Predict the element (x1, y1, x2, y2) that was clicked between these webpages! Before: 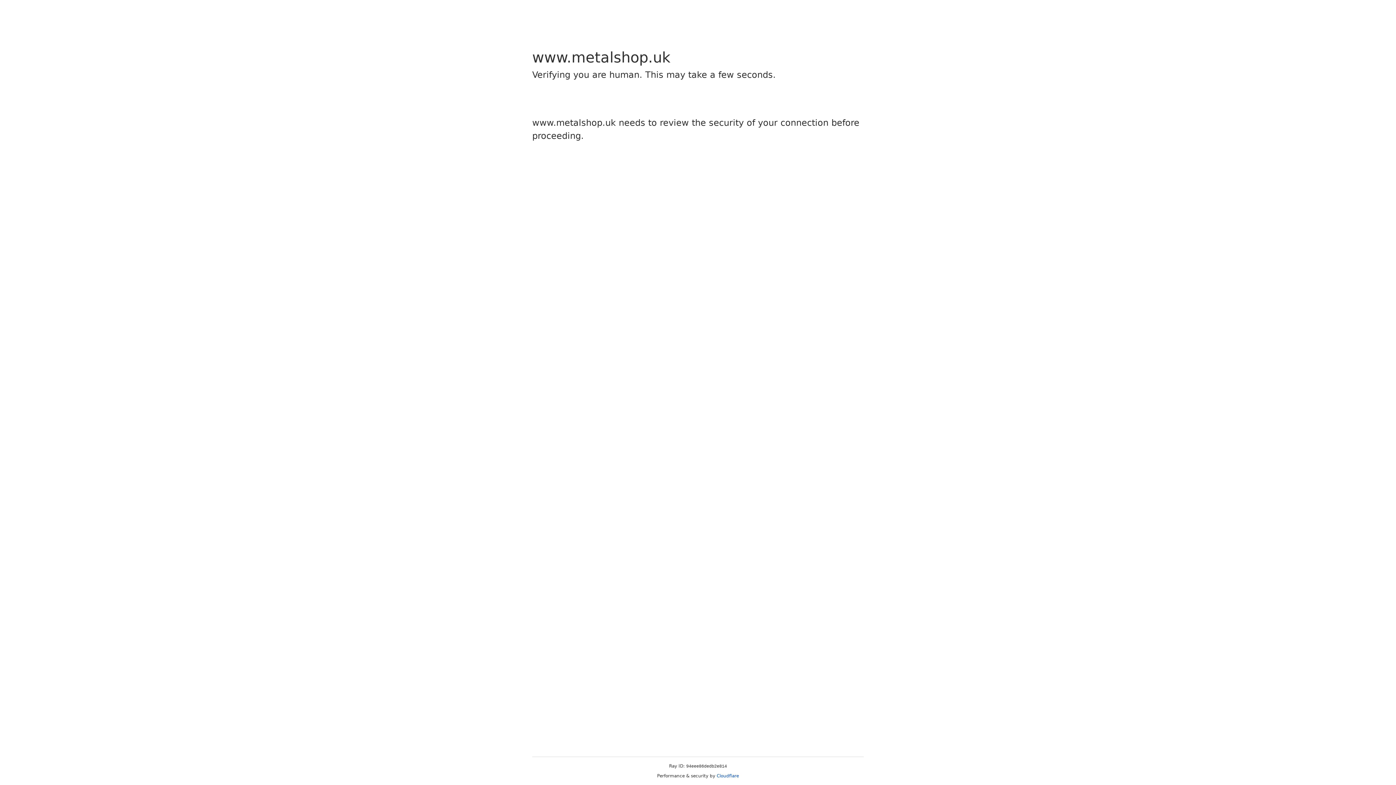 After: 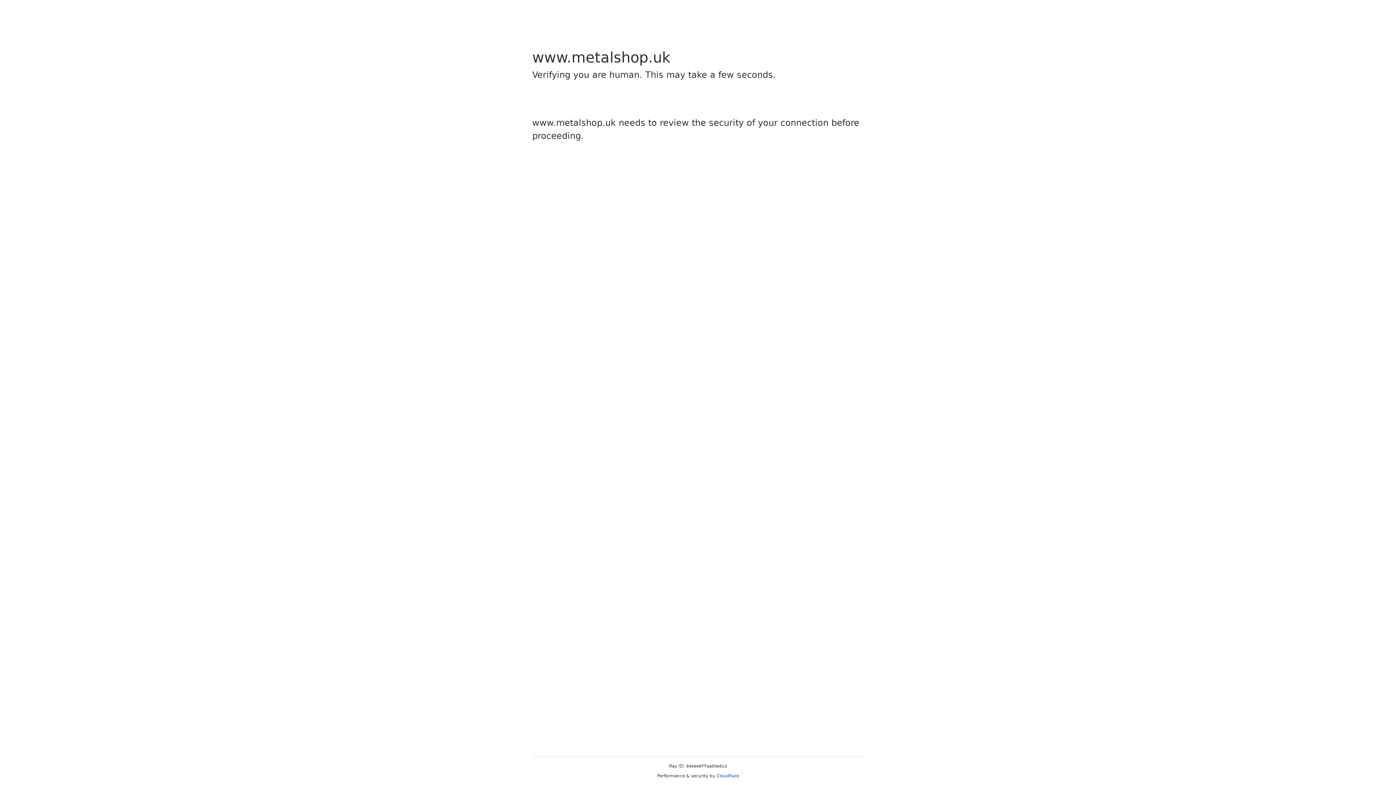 Action: label: Cloudflare bbox: (716, 773, 739, 778)